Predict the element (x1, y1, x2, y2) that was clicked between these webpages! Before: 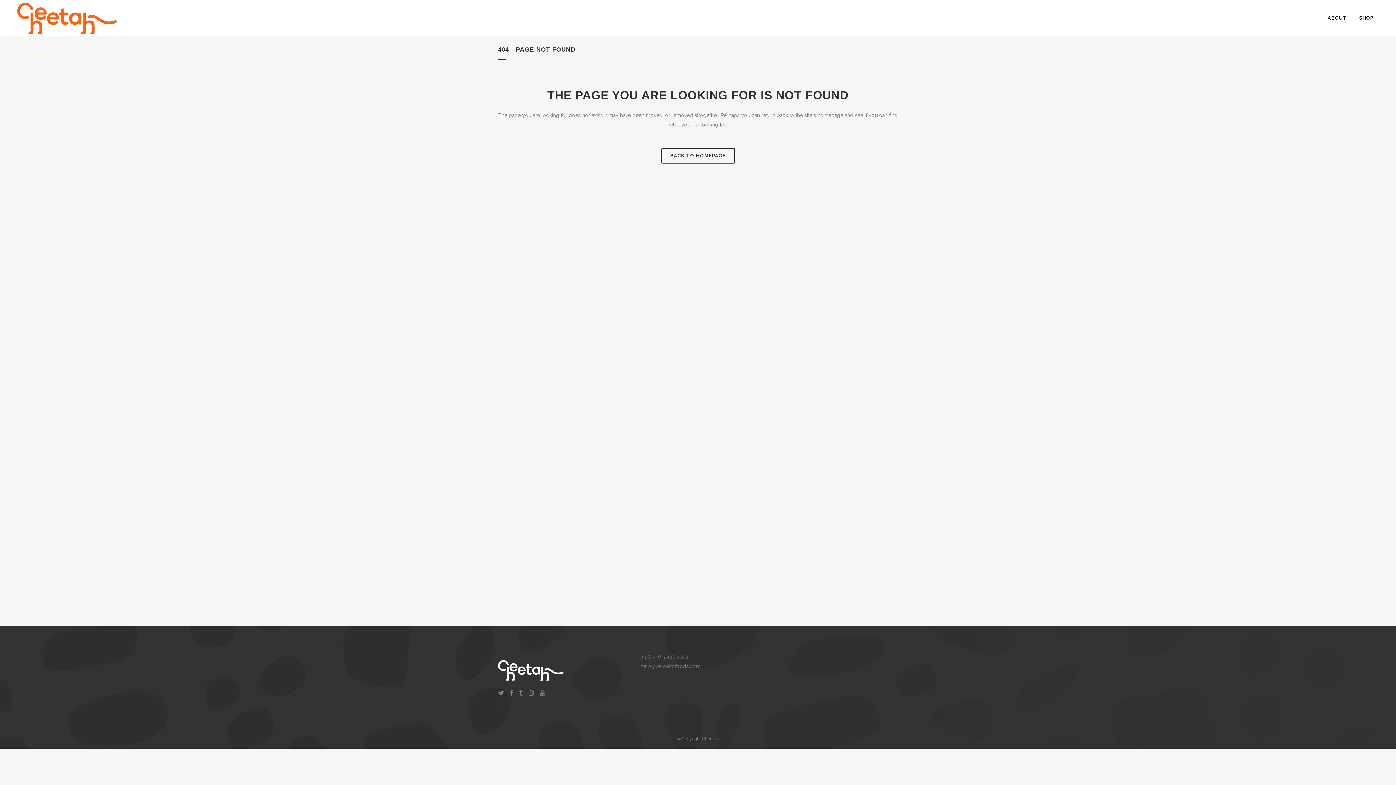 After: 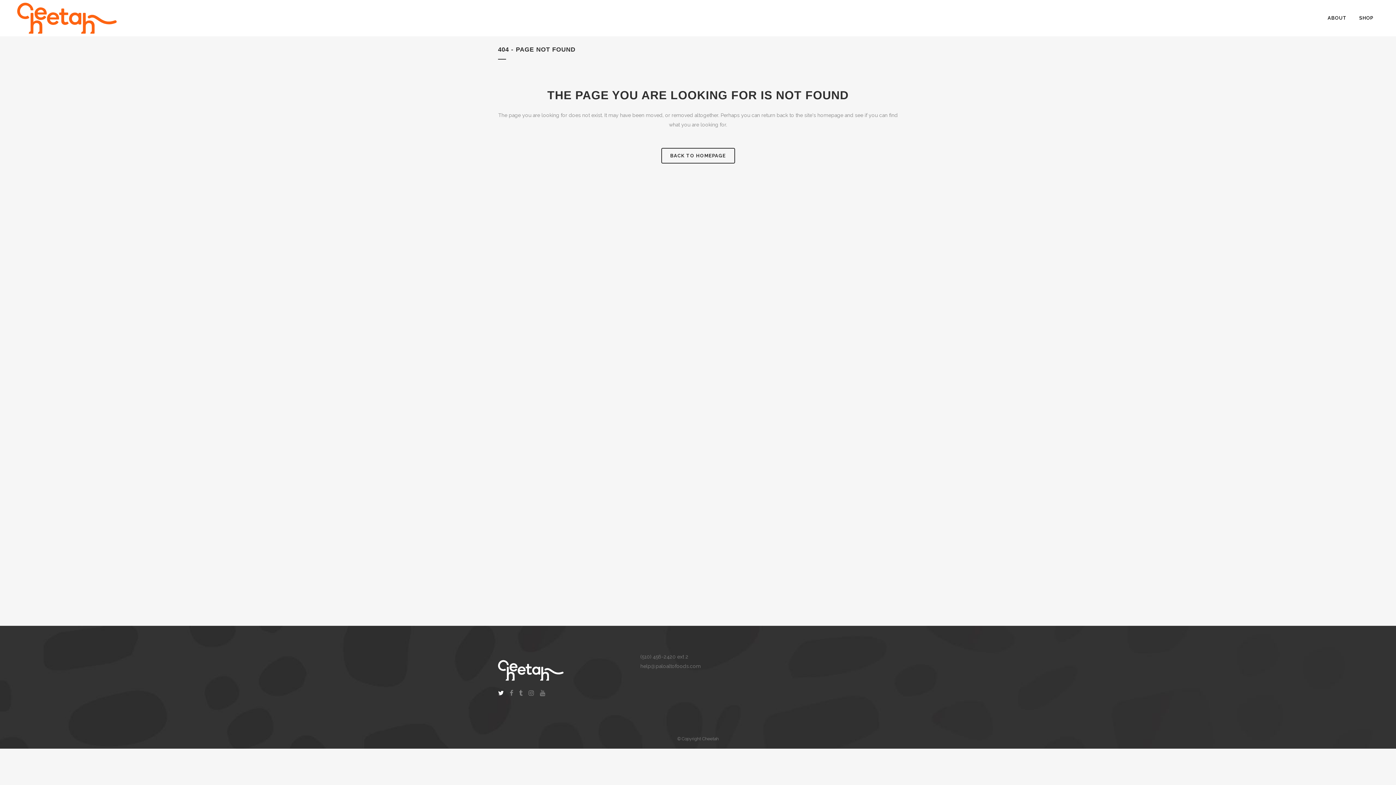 Action: bbox: (498, 690, 509, 696)